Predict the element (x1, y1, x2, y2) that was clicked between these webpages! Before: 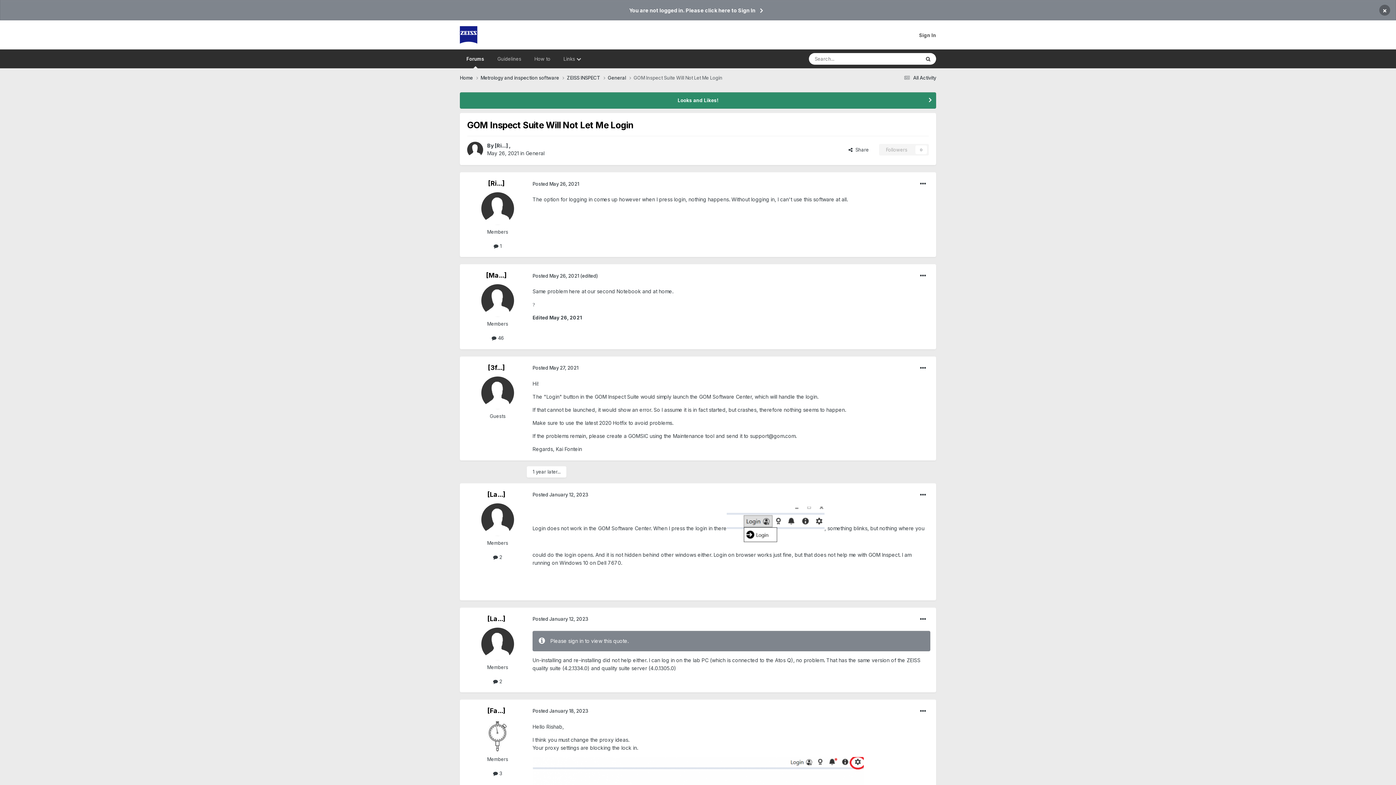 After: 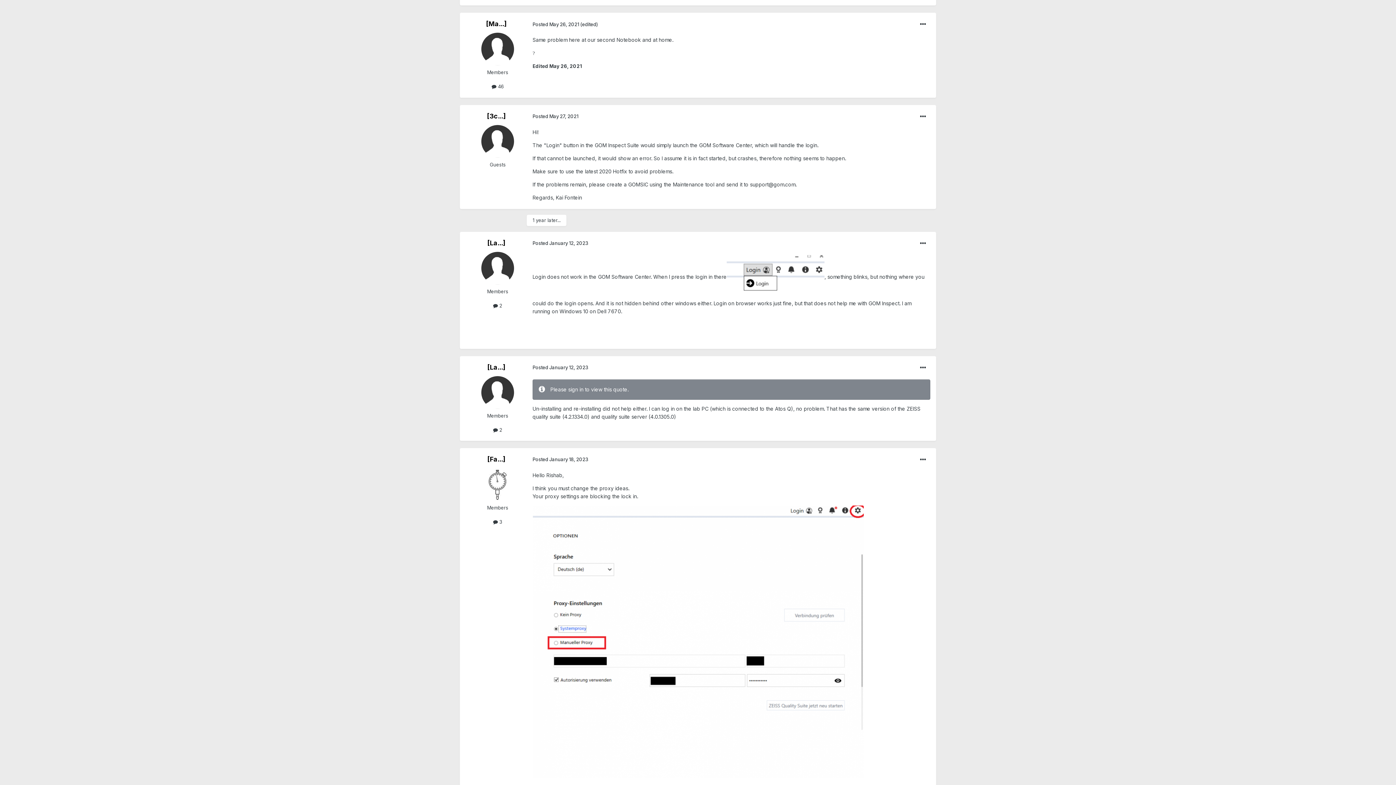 Action: label: Posted January 12, 2023 bbox: (532, 616, 588, 622)